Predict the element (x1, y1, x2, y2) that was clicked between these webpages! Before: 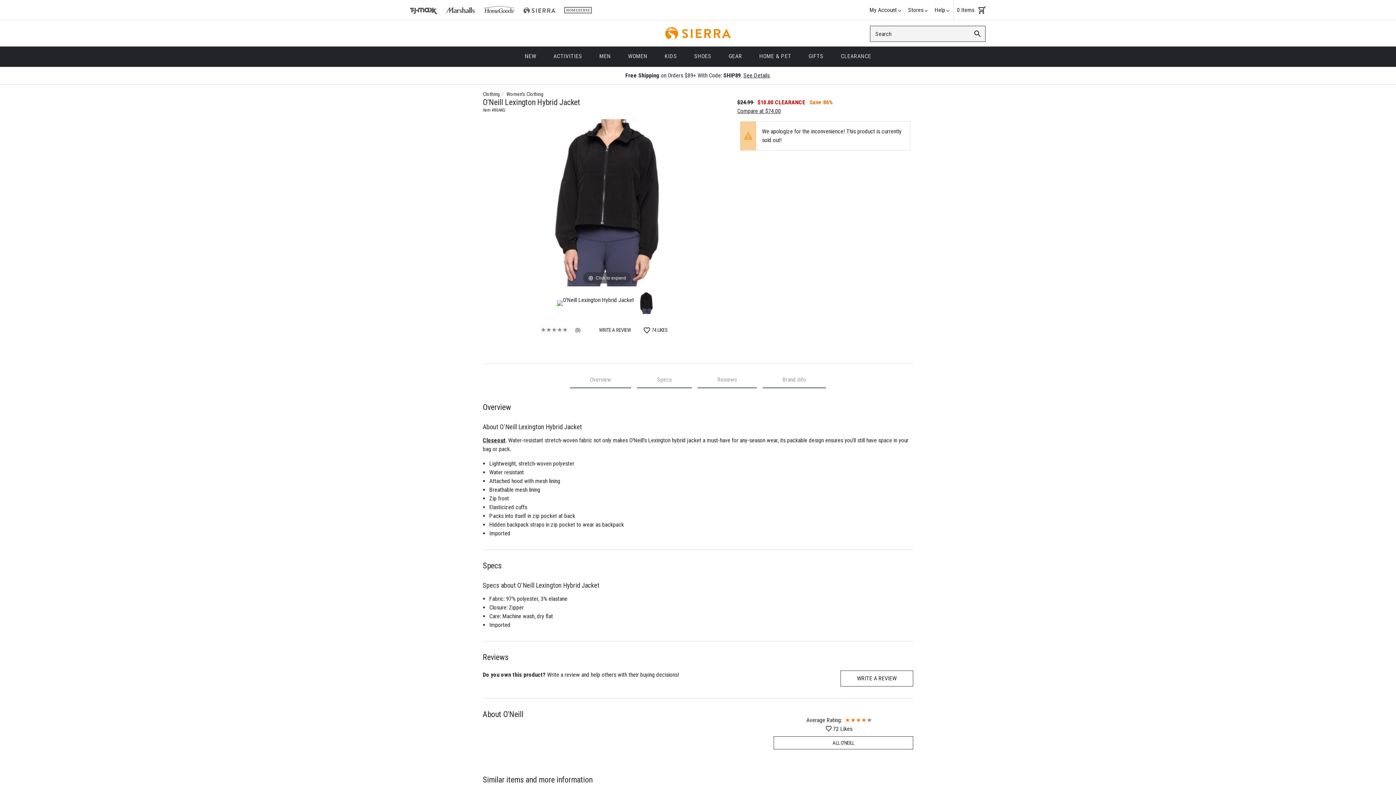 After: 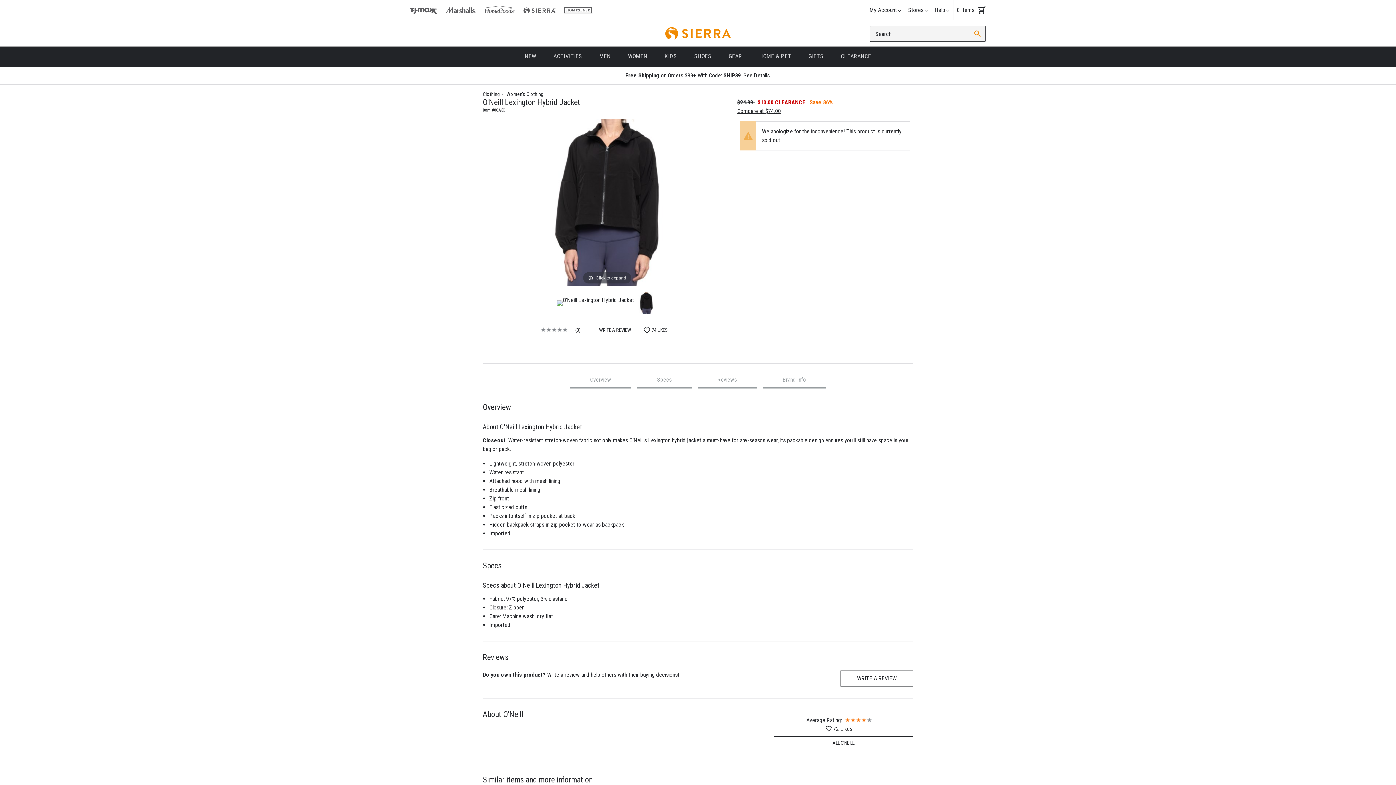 Action: bbox: (970, 26, 985, 41) label: Initiate Search